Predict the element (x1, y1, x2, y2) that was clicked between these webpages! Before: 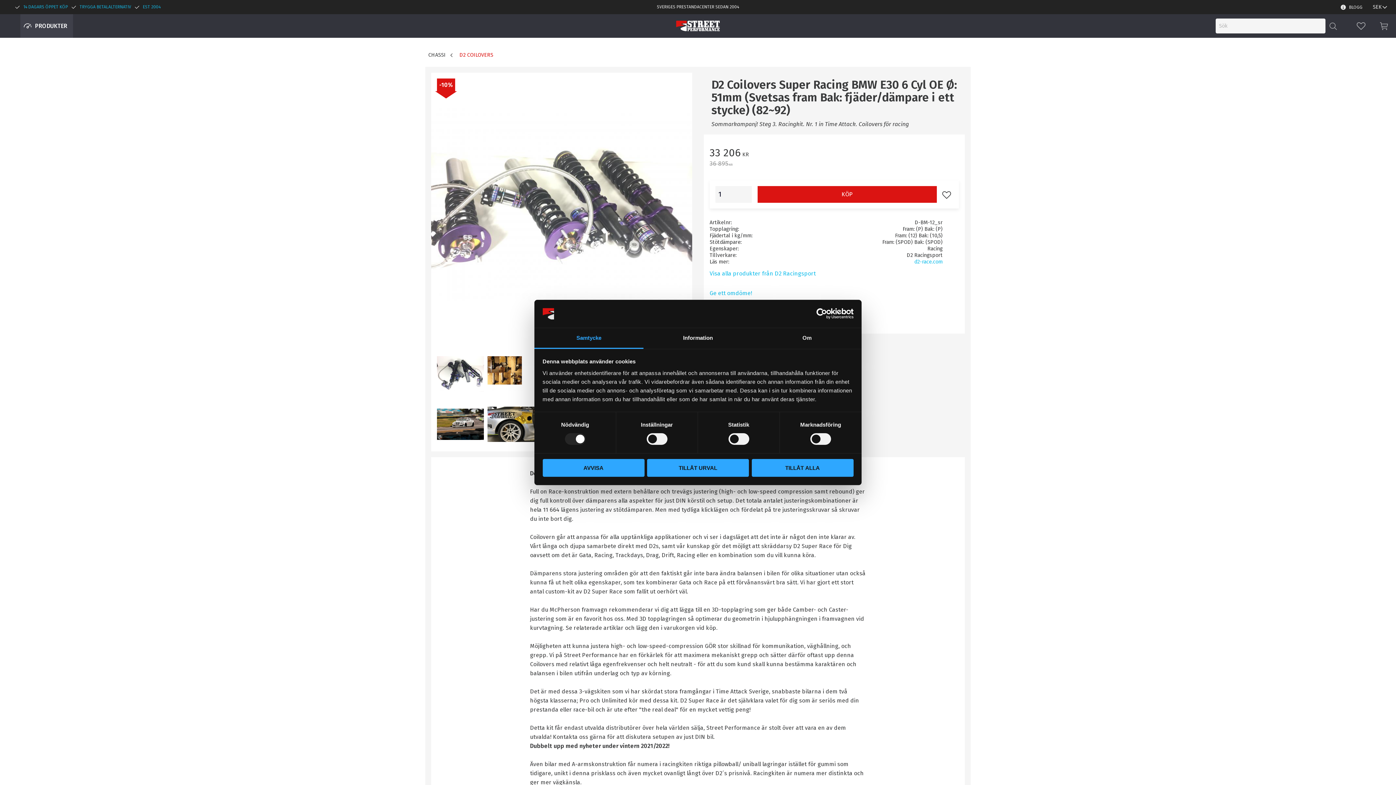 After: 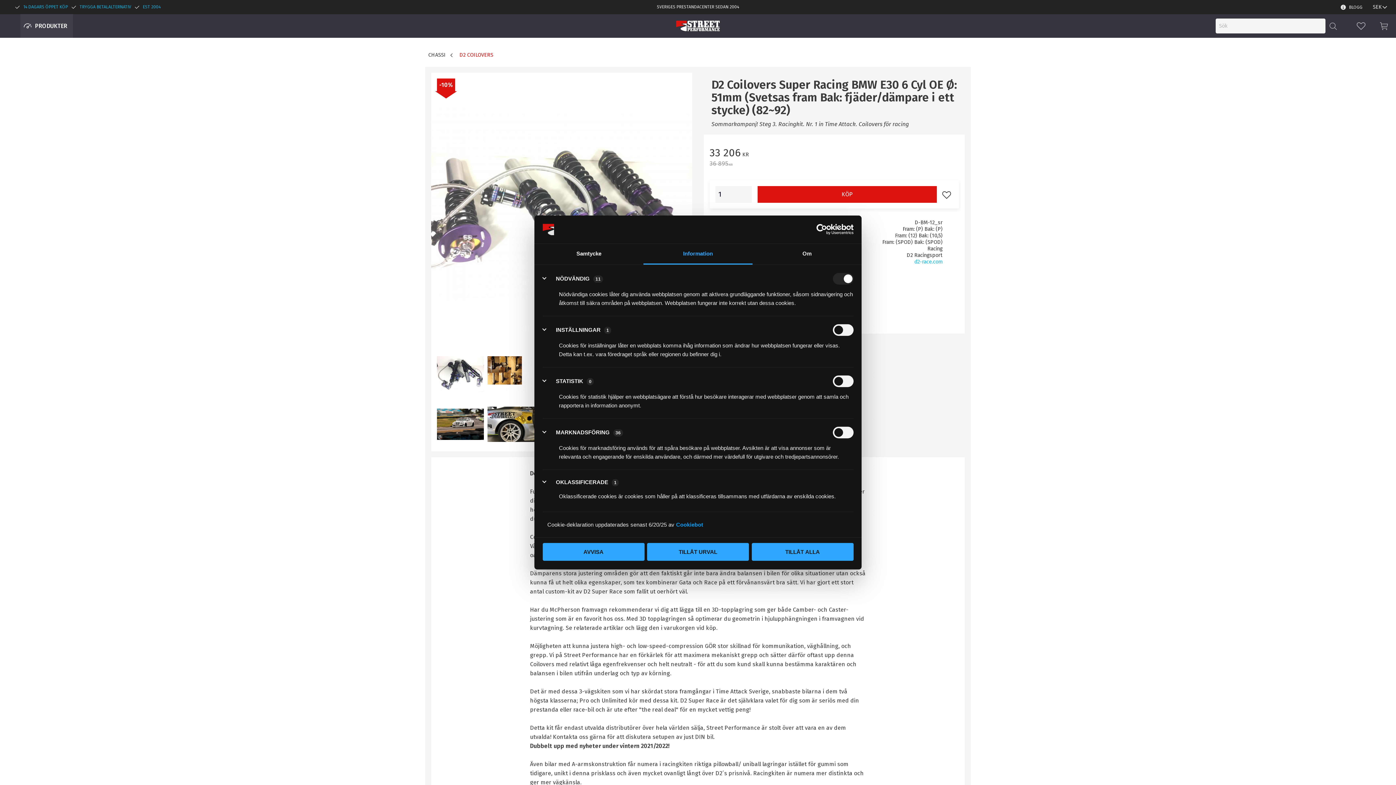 Action: label: Information bbox: (643, 328, 752, 349)